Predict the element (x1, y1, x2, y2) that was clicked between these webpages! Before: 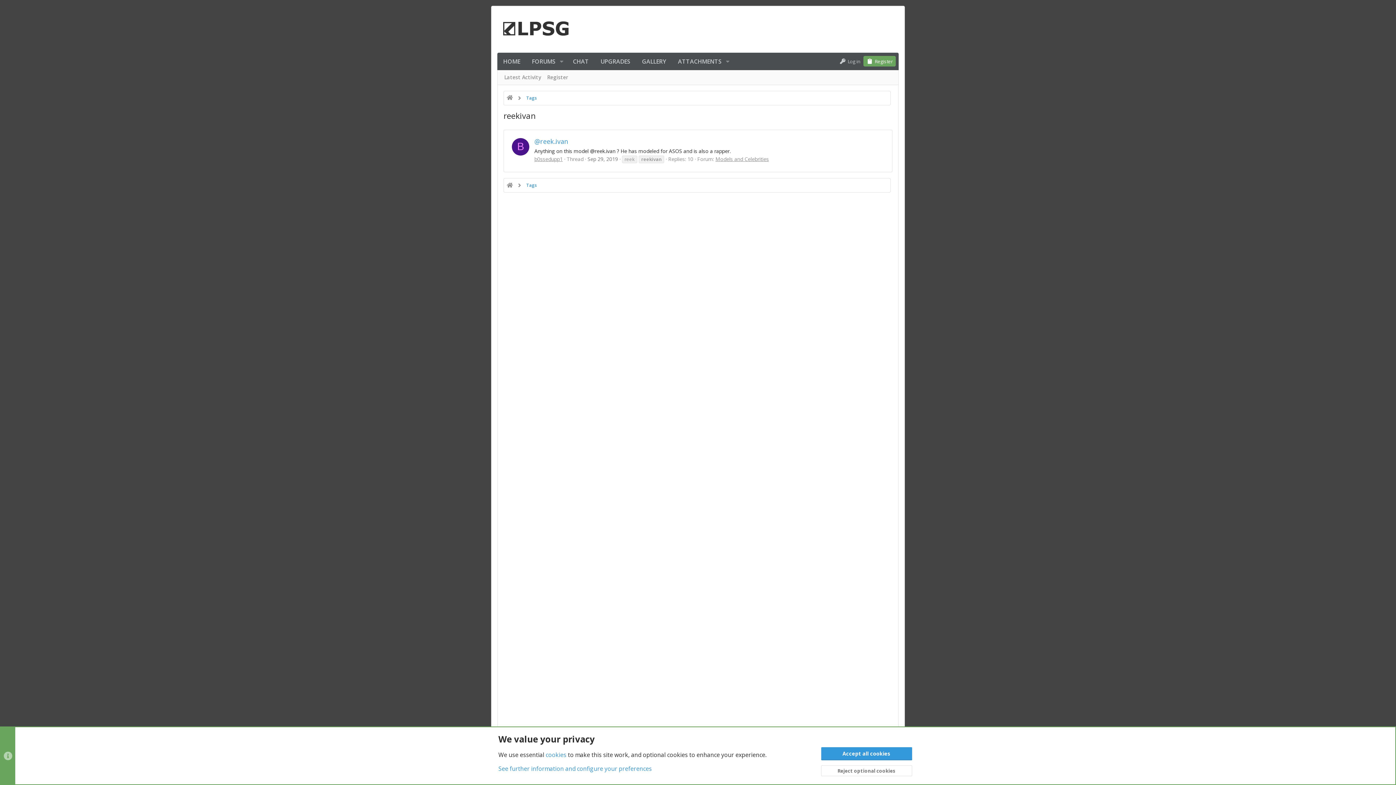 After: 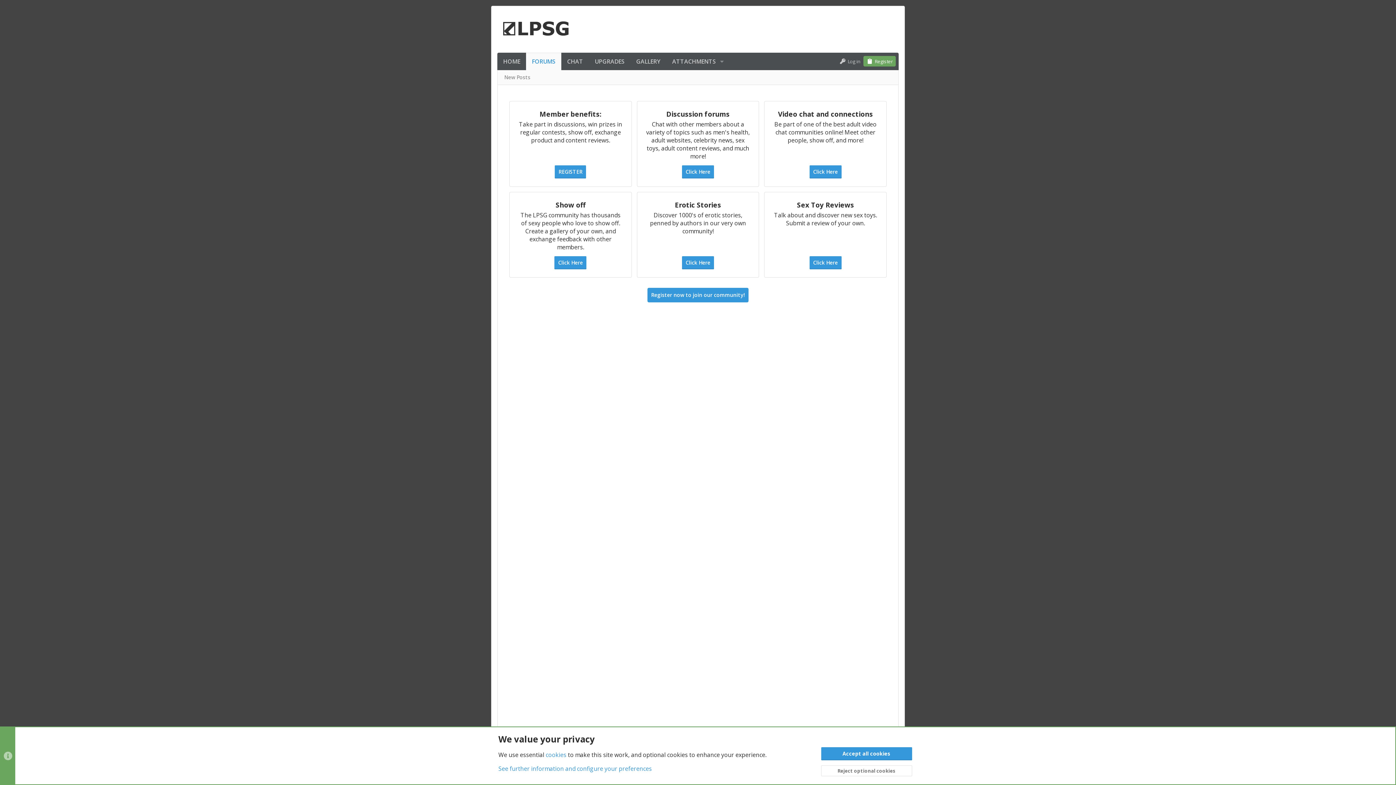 Action: bbox: (506, 95, 513, 101)